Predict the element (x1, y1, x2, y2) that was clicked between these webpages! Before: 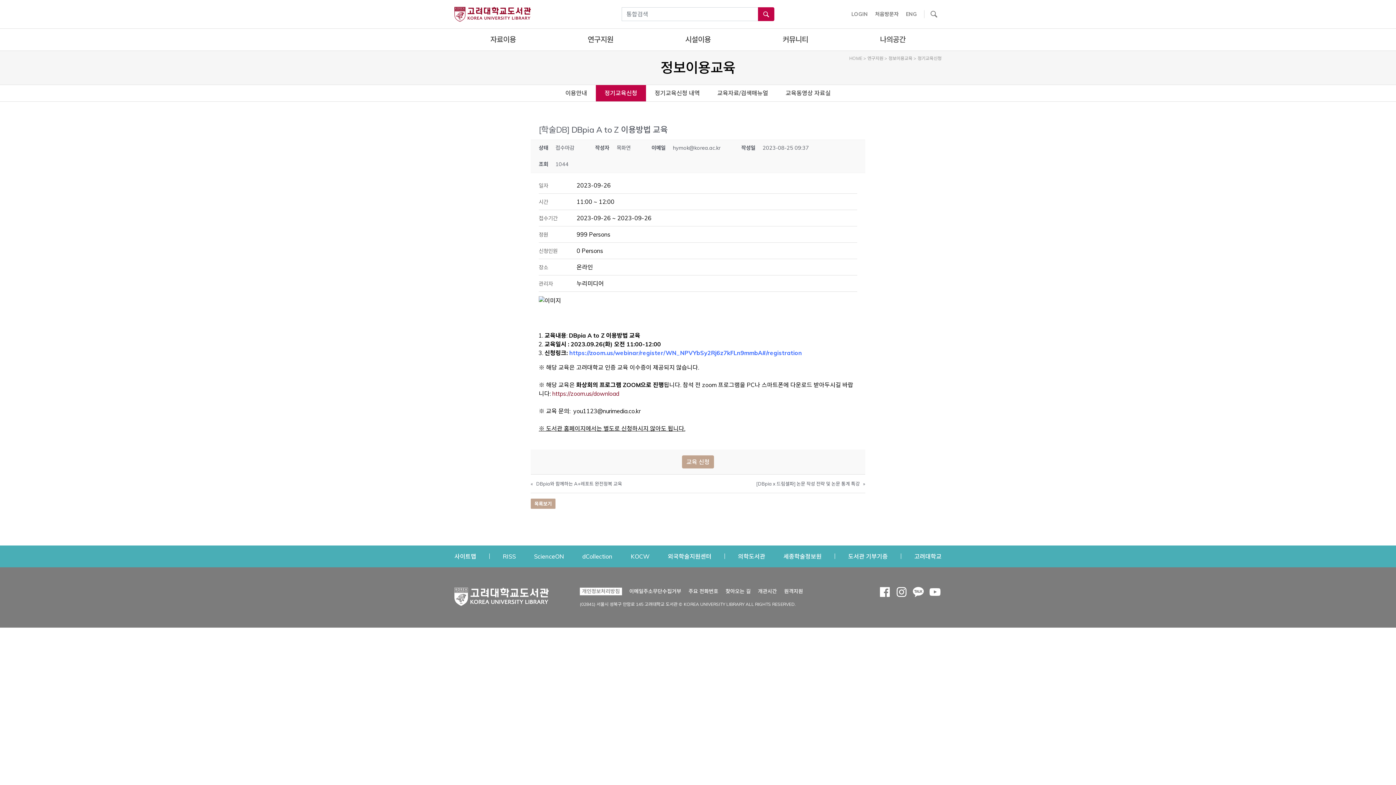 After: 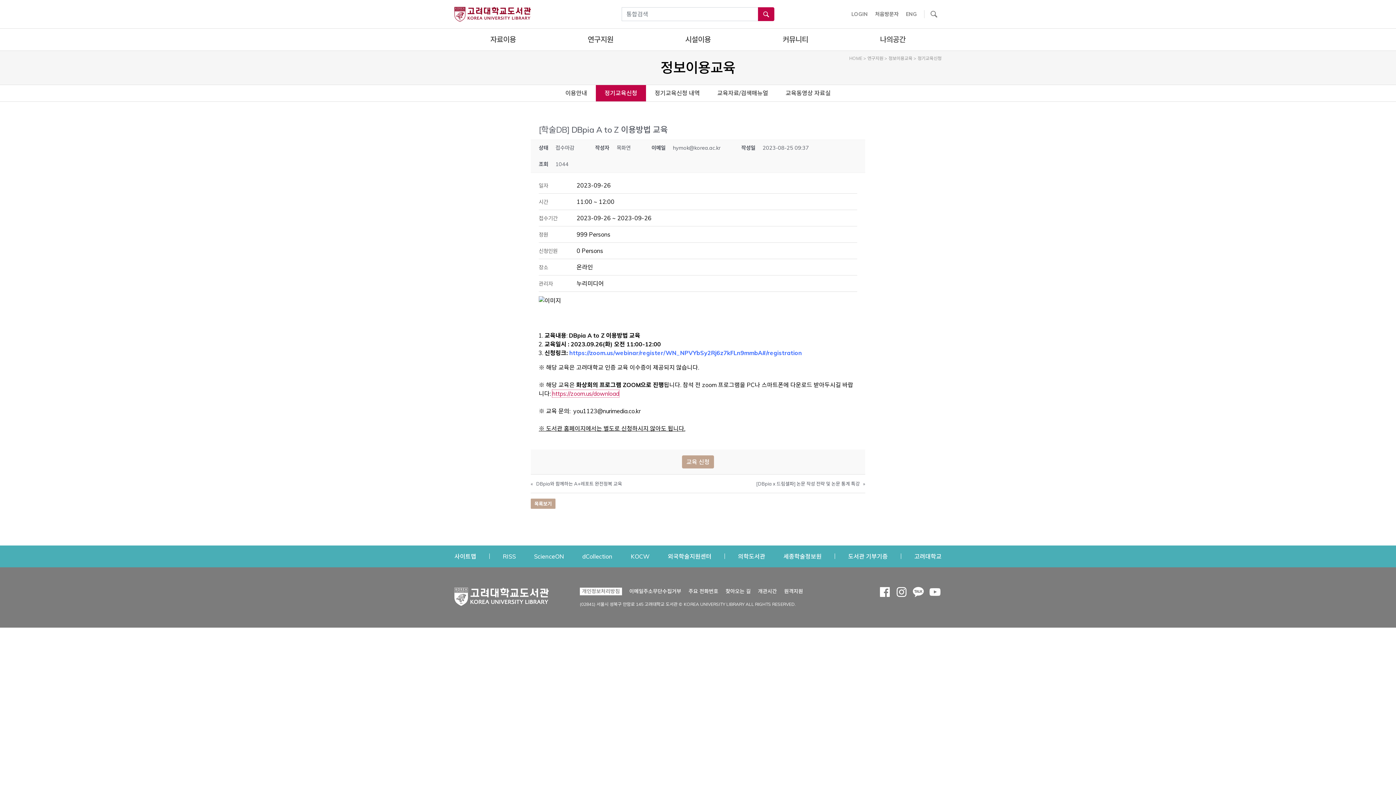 Action: label: https://zoom.us/download
Opens a new window bbox: (552, 390, 619, 397)